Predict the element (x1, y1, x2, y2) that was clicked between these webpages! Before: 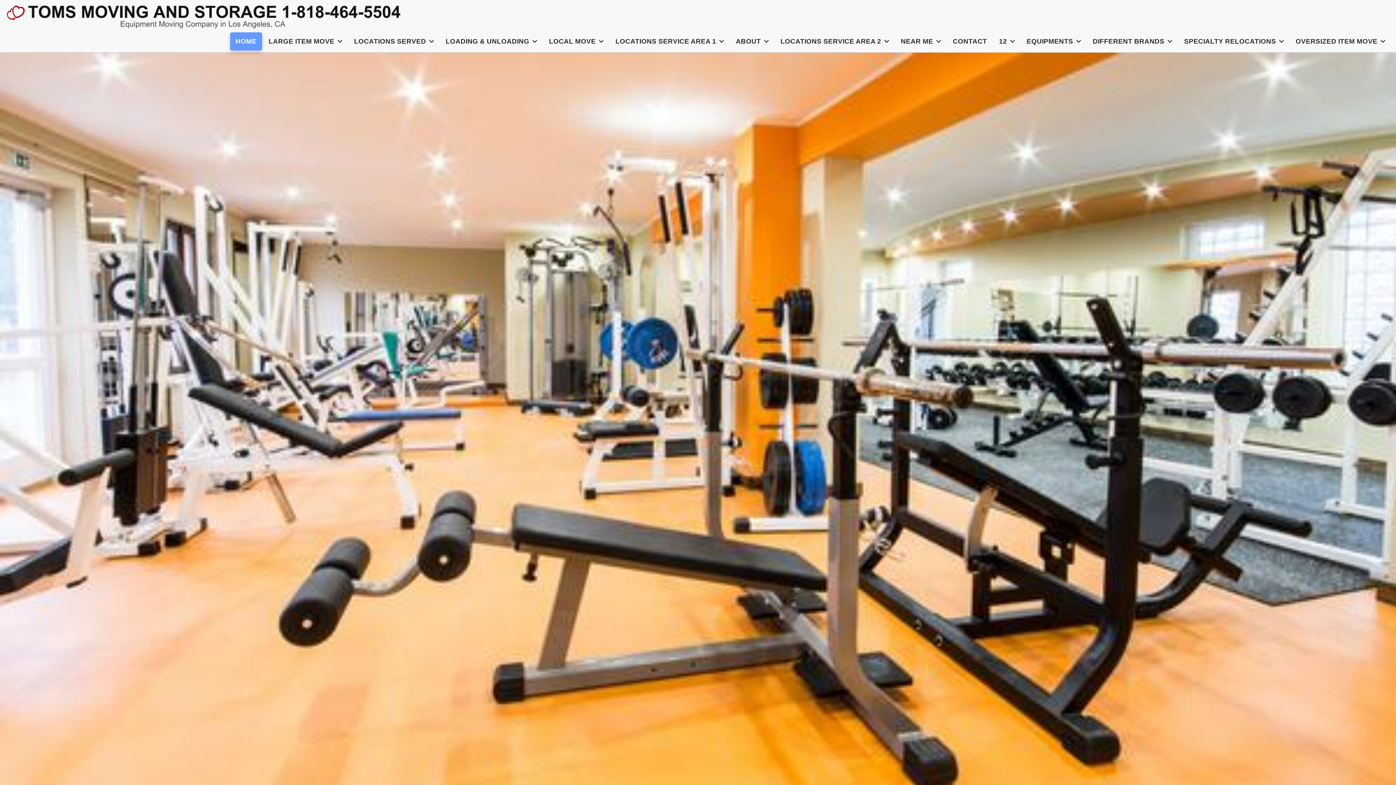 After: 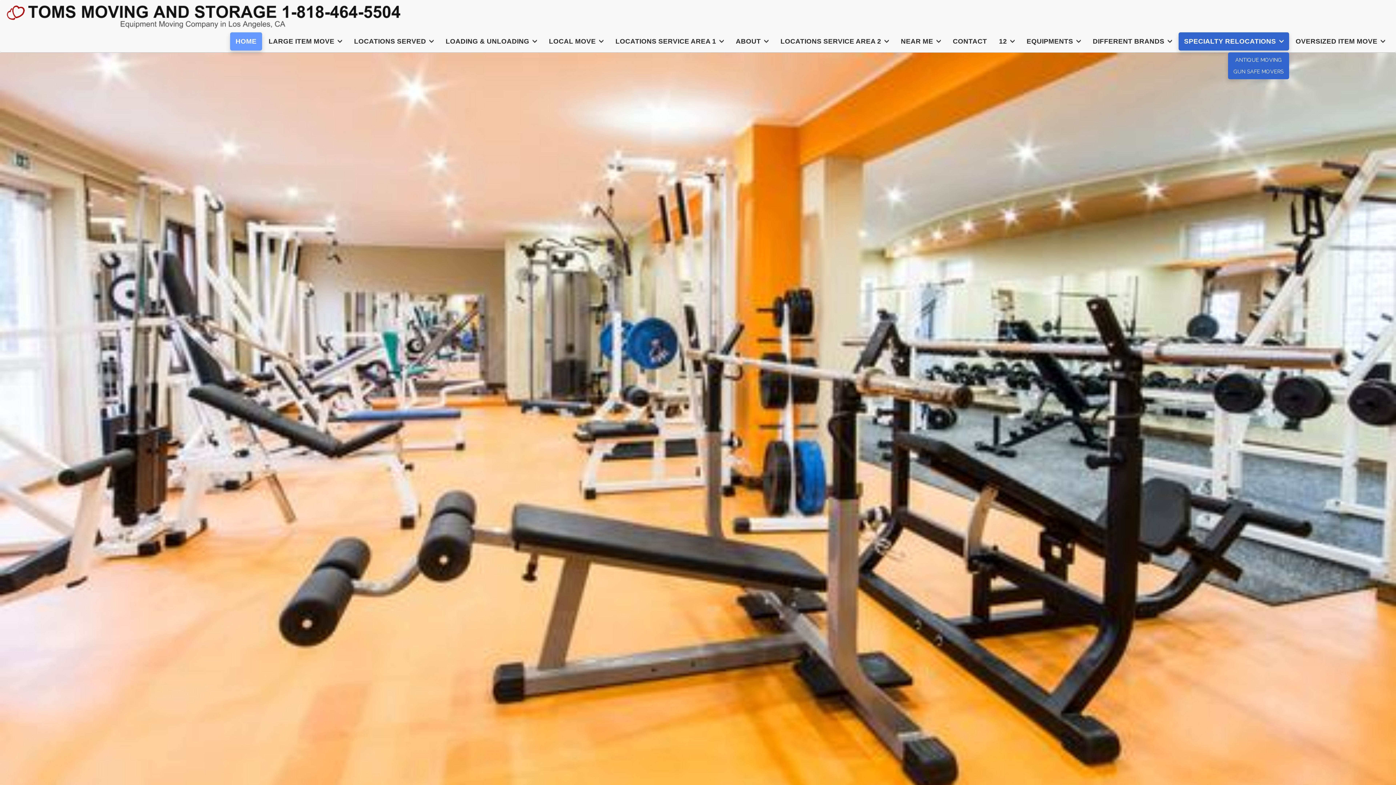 Action: bbox: (1178, 32, 1289, 50) label: SPECIALTY RELOCATIONS 